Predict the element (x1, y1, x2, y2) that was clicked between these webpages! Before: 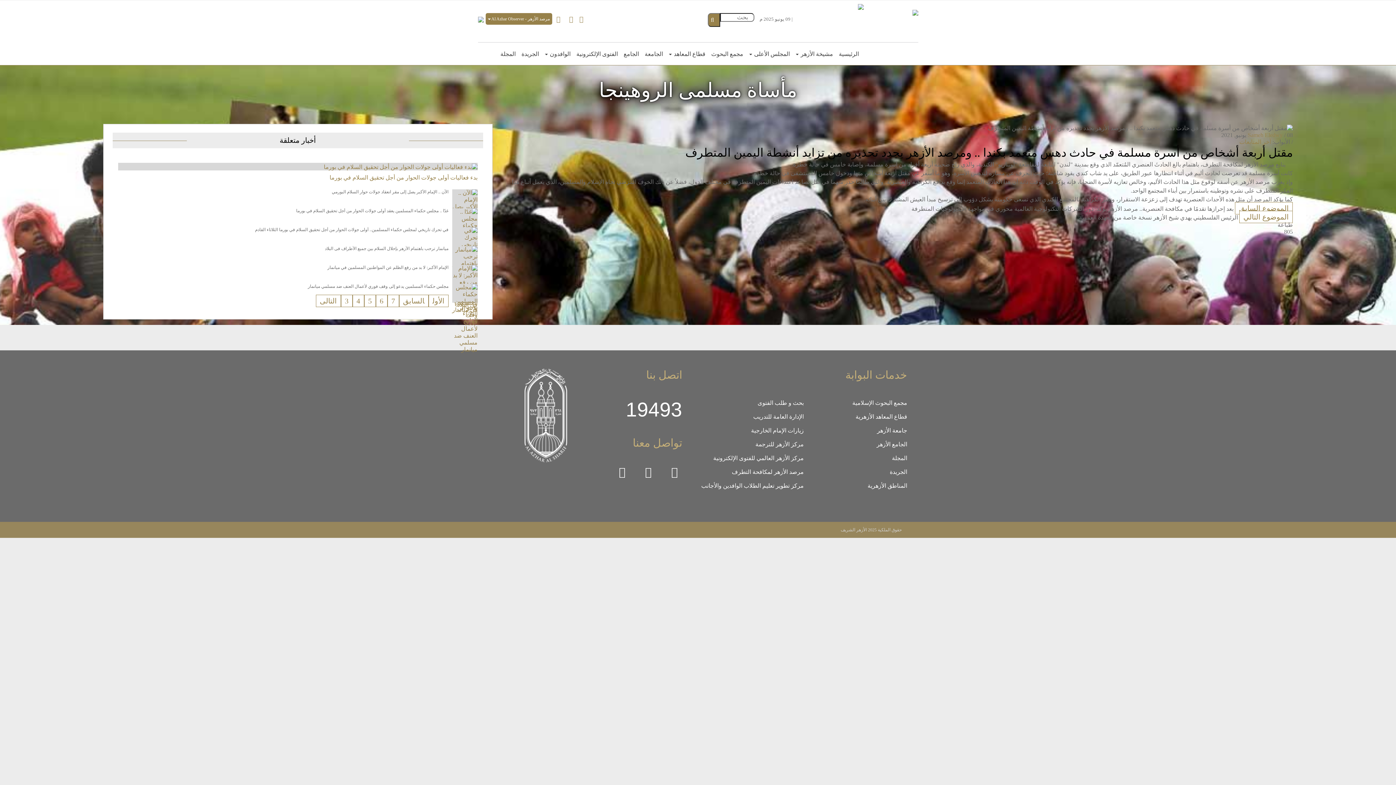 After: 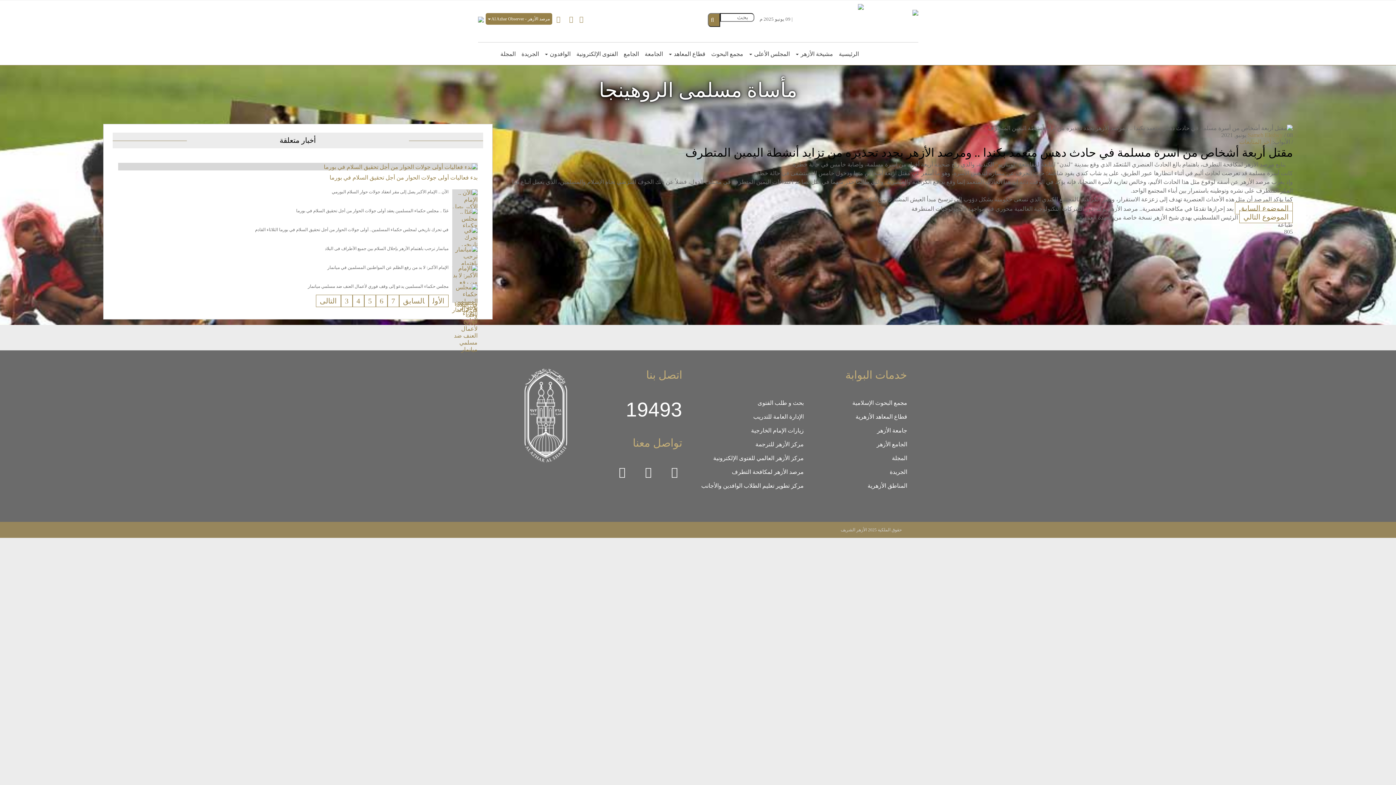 Action: label: 5 bbox: (364, 294, 375, 307)